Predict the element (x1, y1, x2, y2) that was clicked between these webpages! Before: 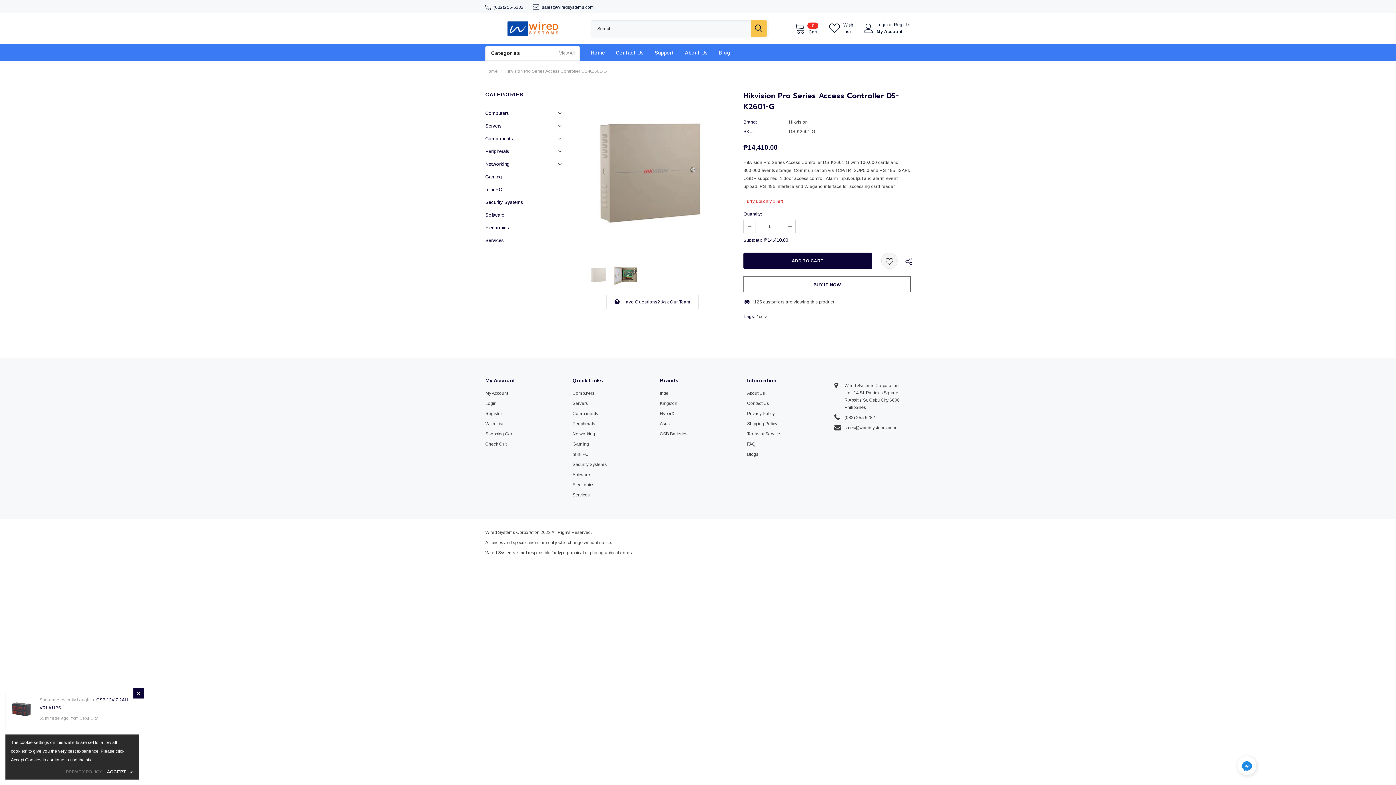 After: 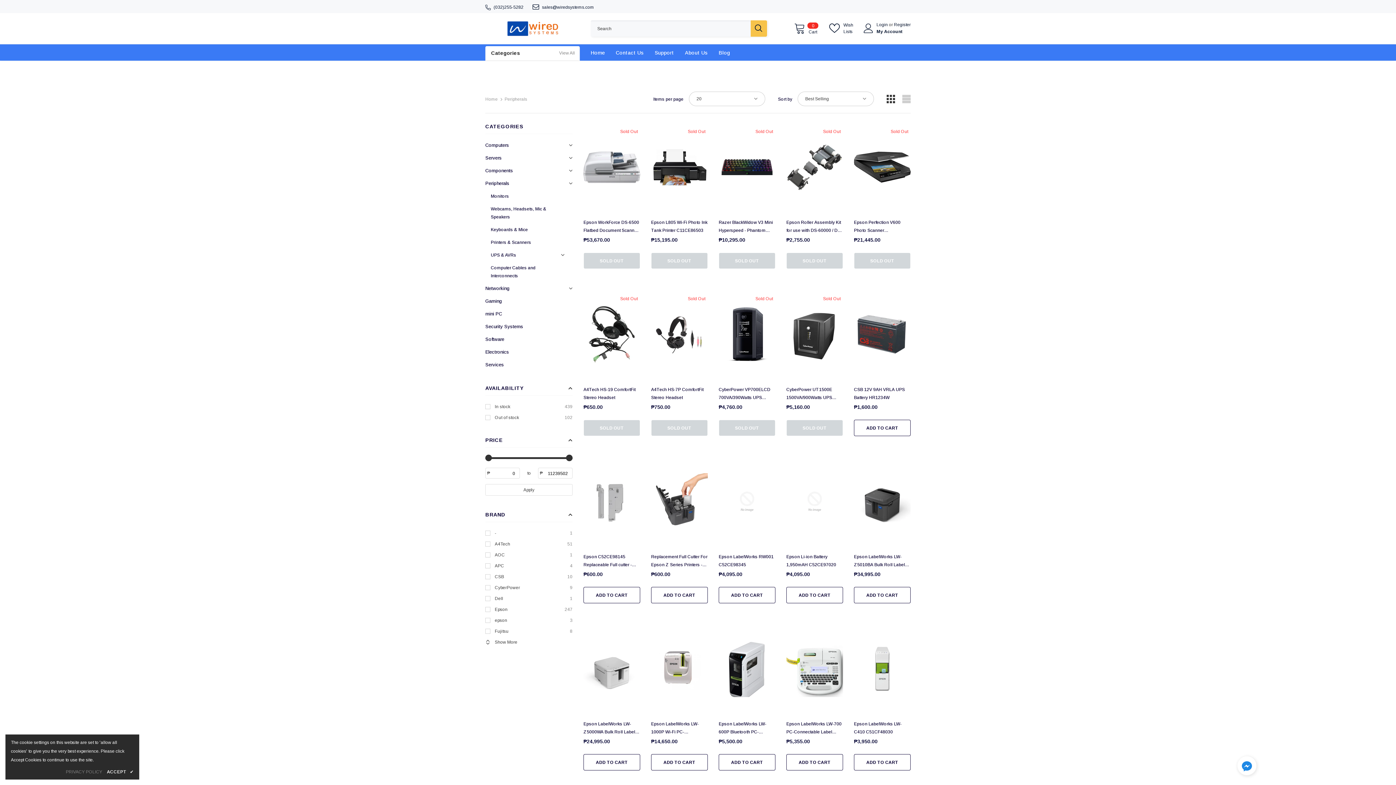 Action: bbox: (572, 418, 595, 429) label: Peripherals